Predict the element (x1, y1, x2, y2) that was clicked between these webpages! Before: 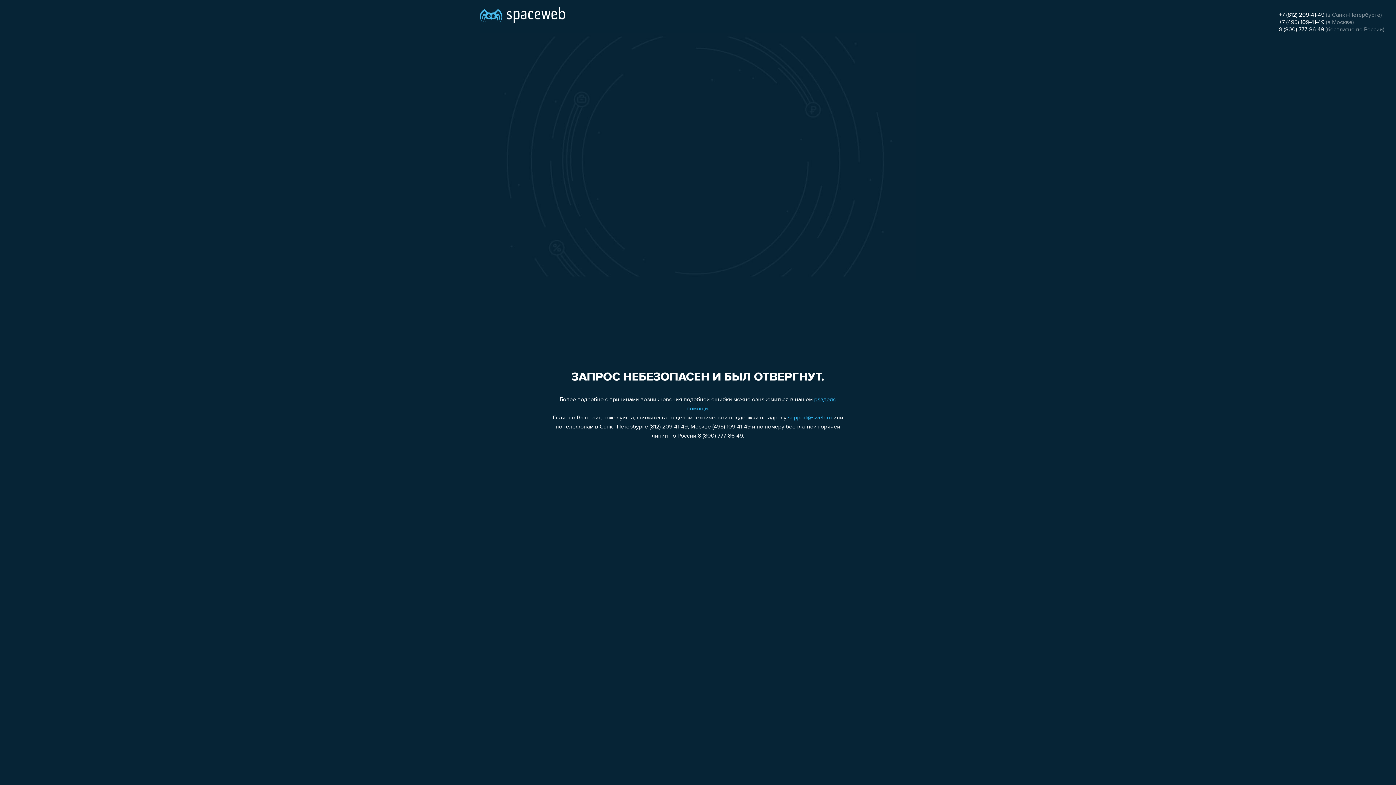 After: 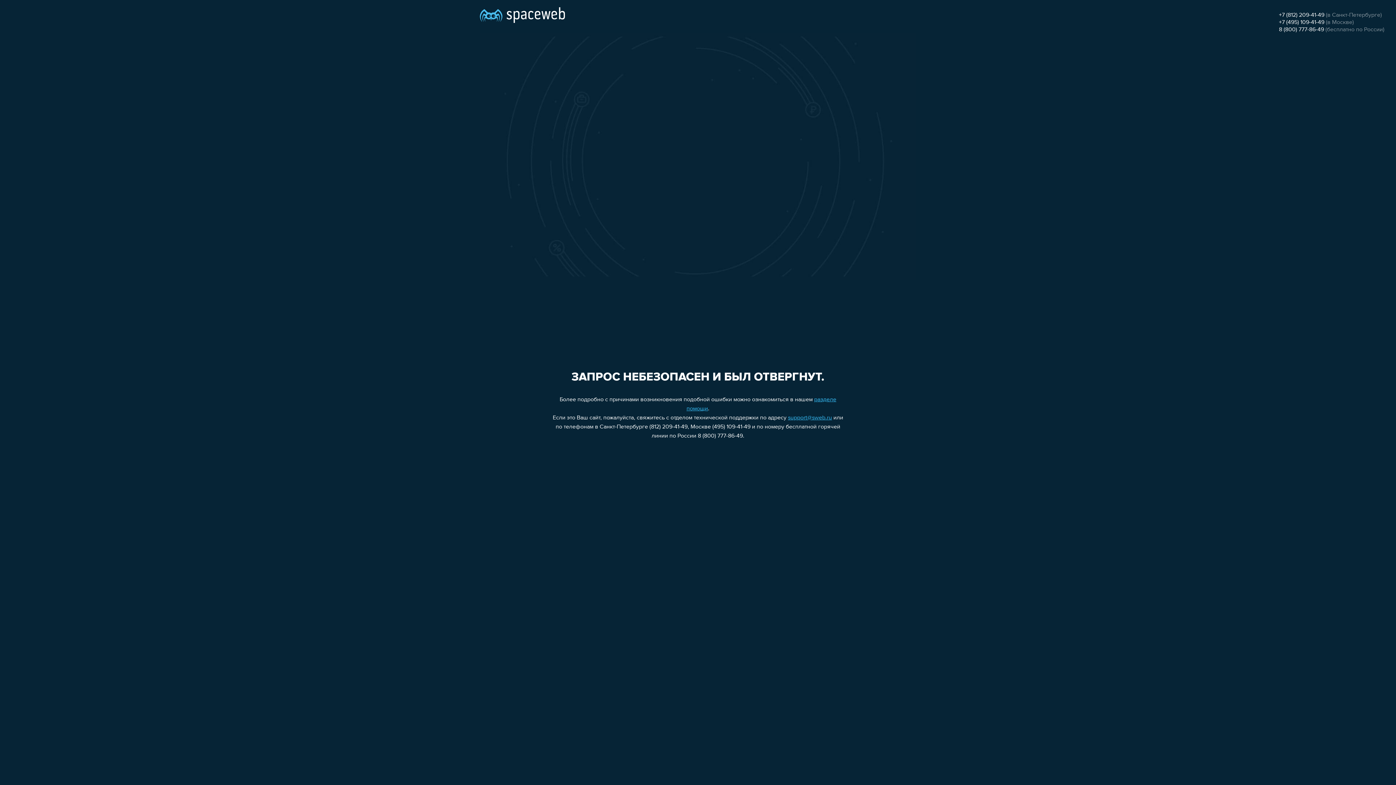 Action: label: support@sweb.ru bbox: (788, 415, 832, 421)